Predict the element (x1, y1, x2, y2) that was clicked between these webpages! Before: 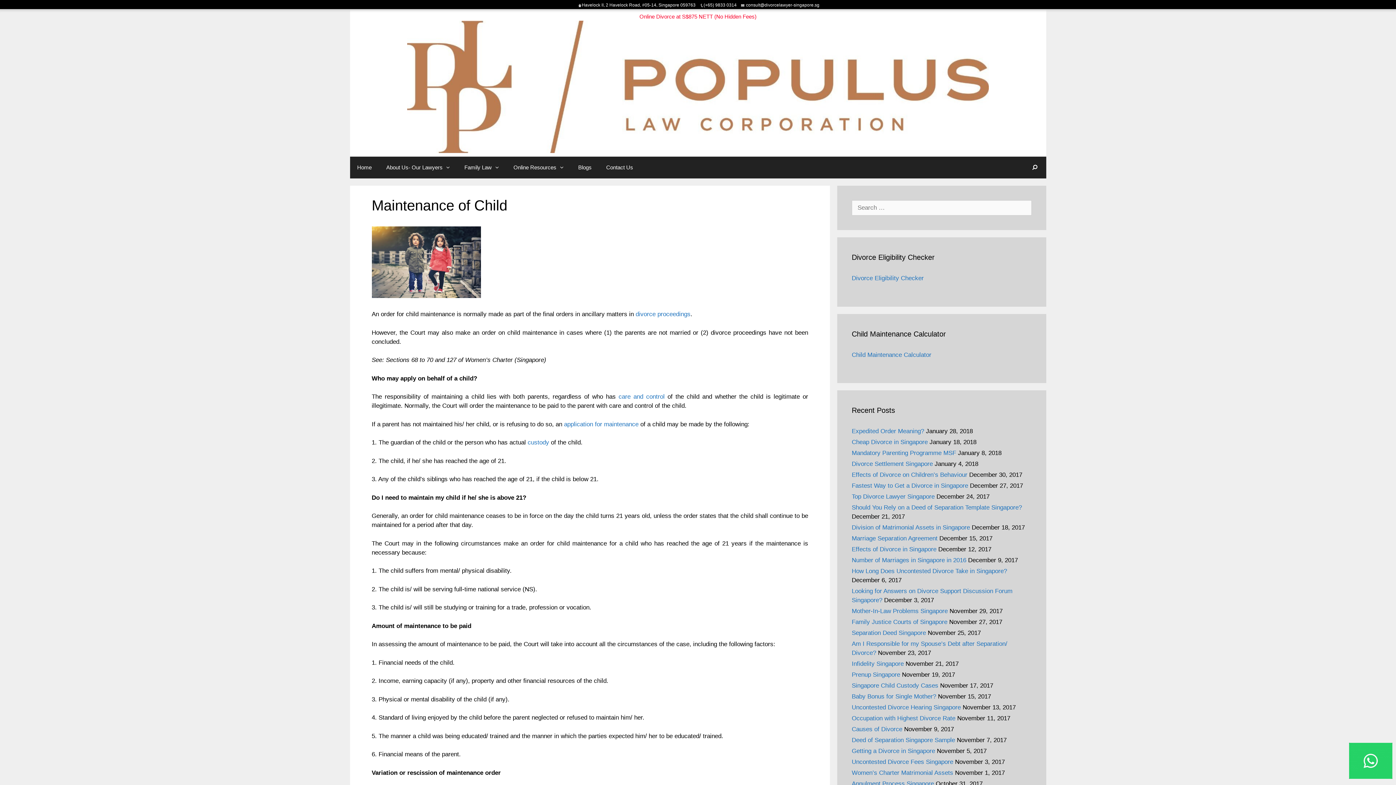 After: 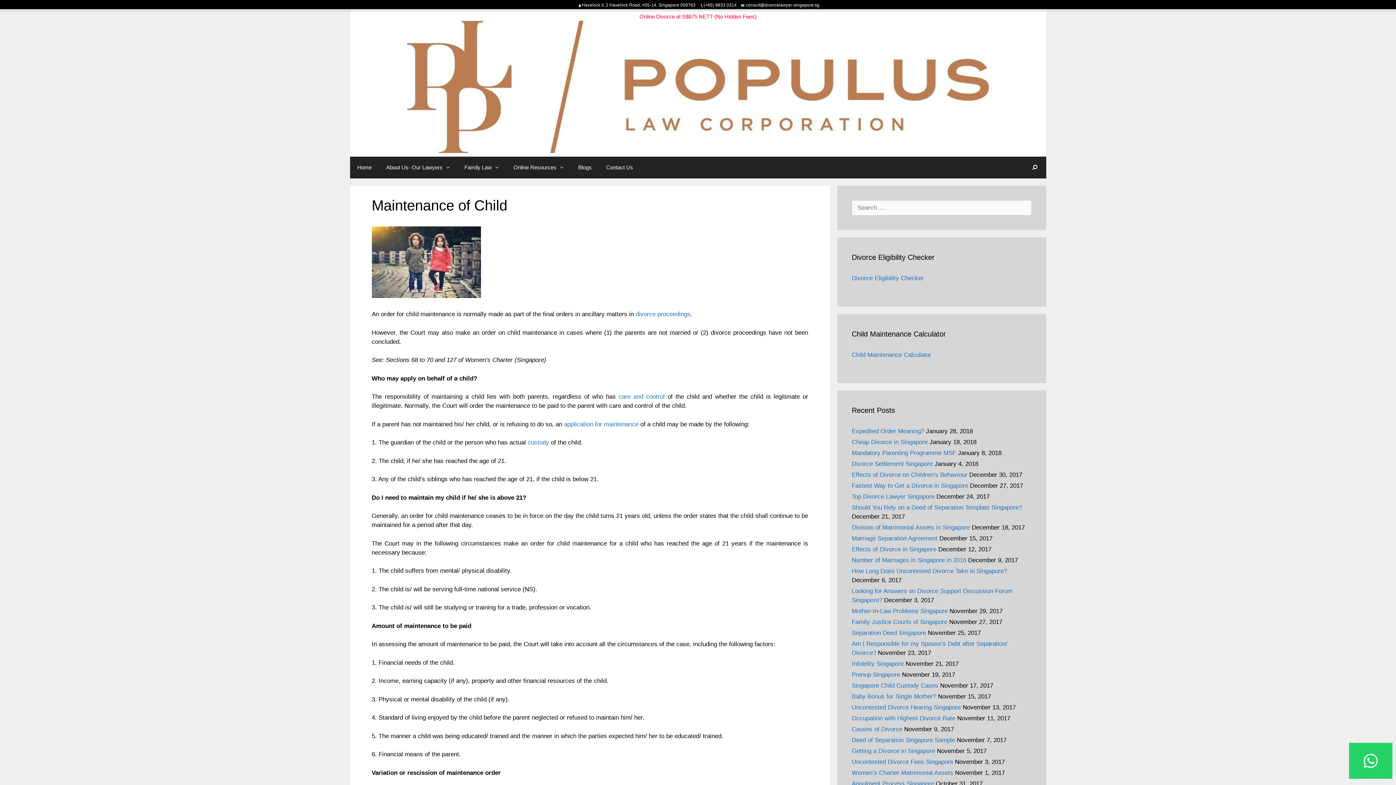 Action: bbox: (741, 2, 820, 7) label: consult@divorcelawyer-singapore.sg